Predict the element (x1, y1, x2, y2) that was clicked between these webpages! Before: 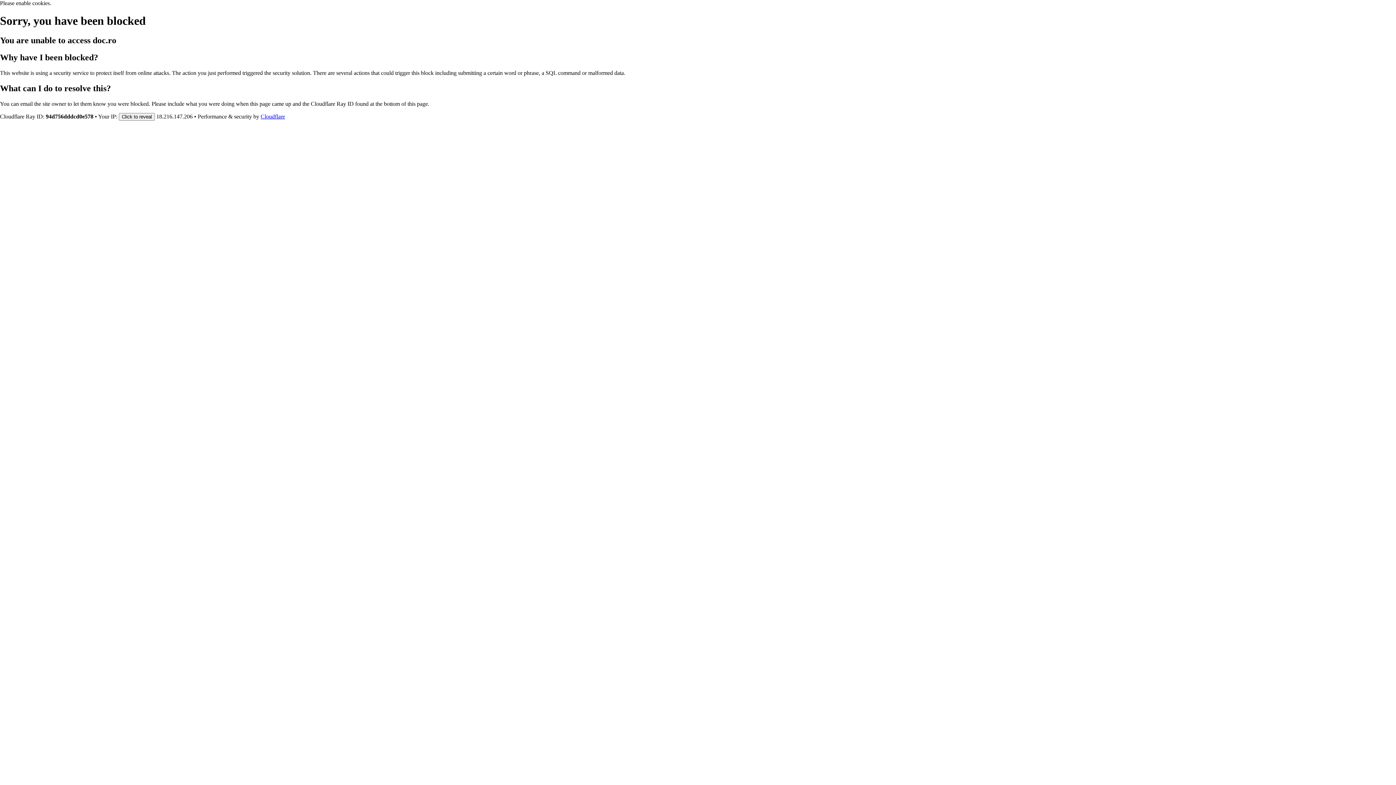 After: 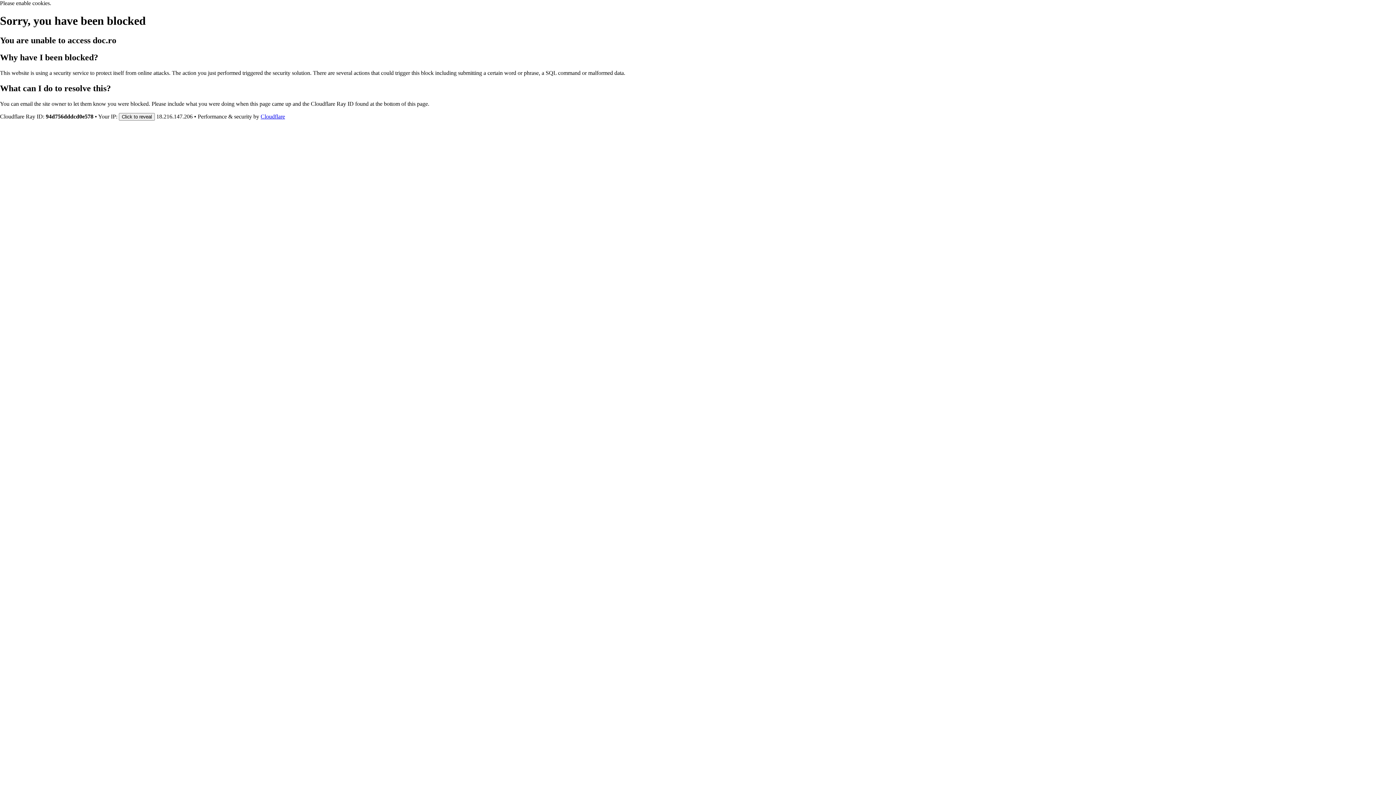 Action: bbox: (260, 113, 285, 119) label: Cloudflare